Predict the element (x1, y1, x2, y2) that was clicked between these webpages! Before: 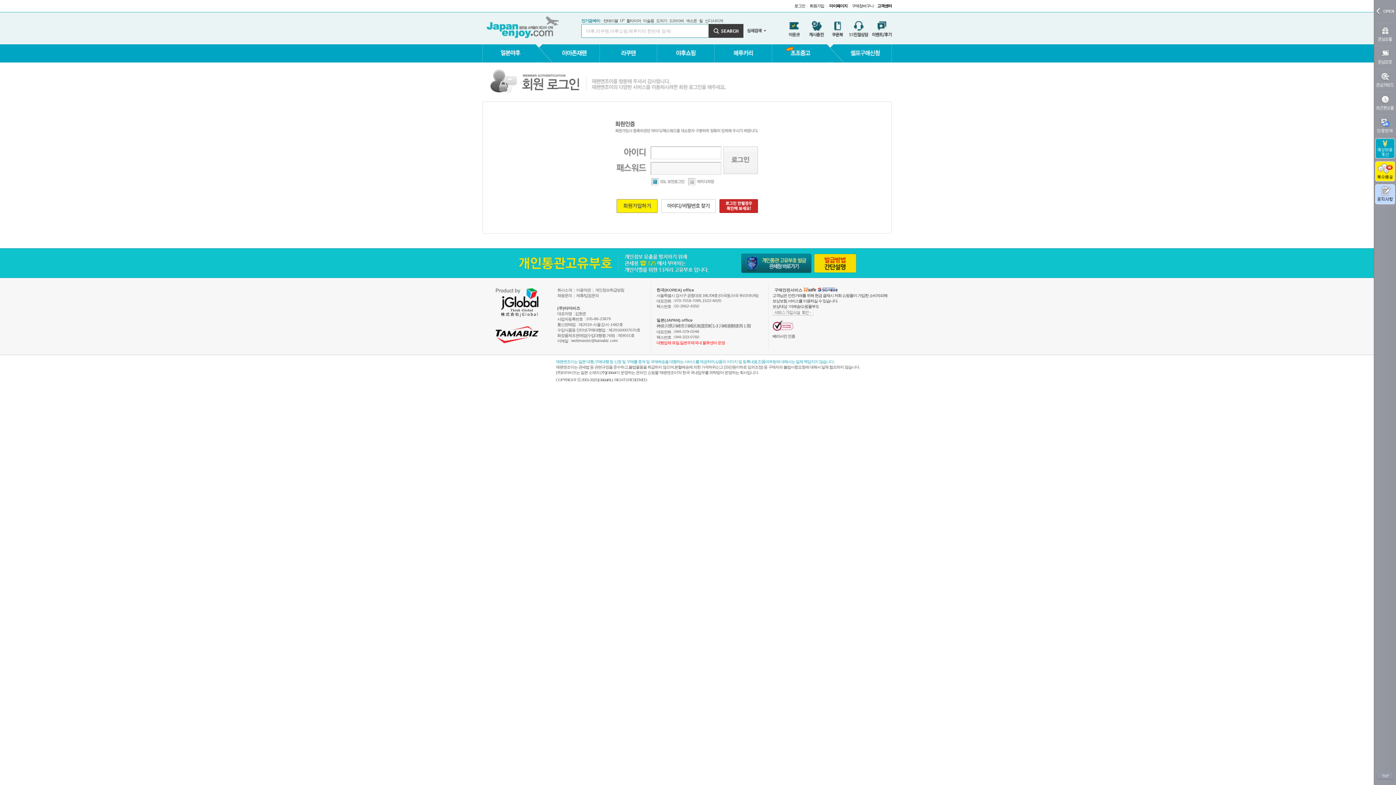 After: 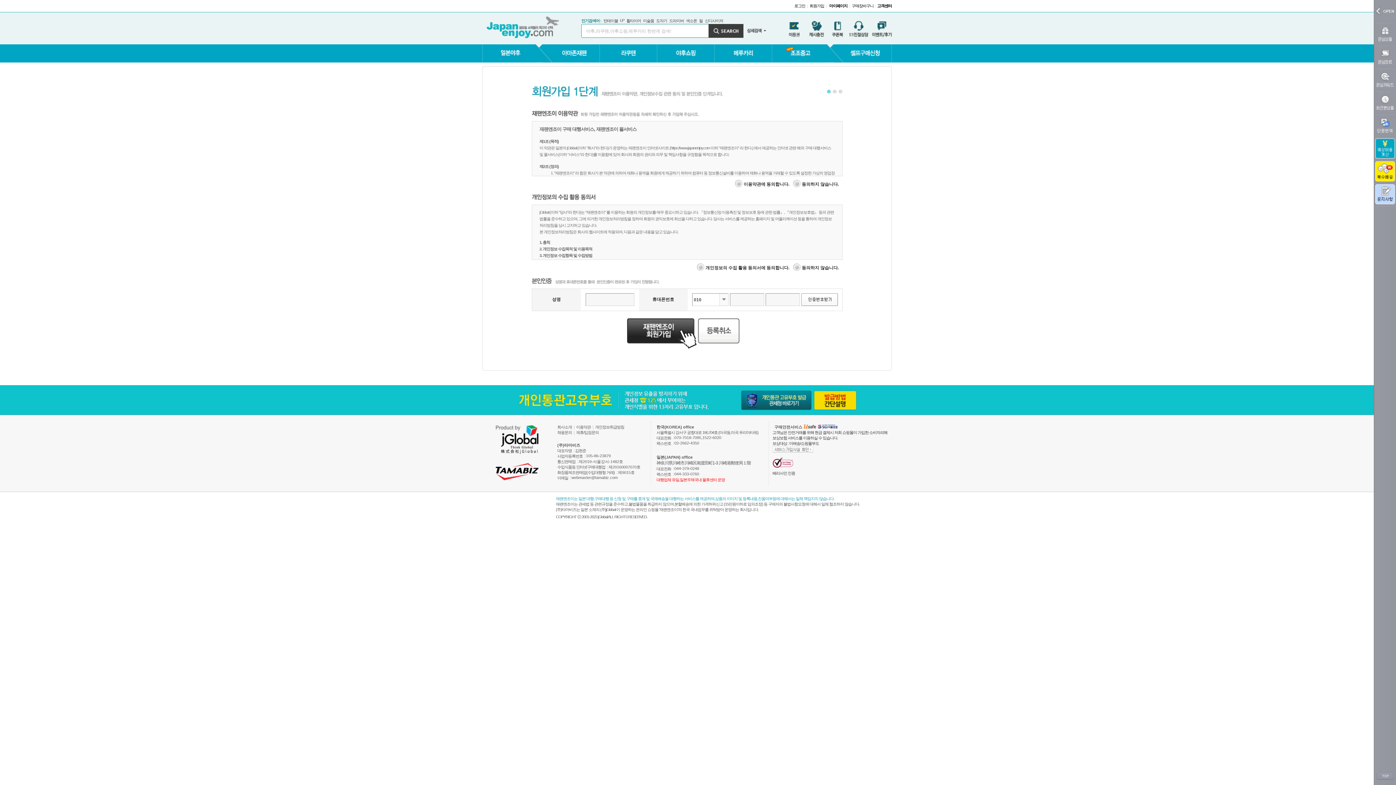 Action: bbox: (616, 209, 657, 214)